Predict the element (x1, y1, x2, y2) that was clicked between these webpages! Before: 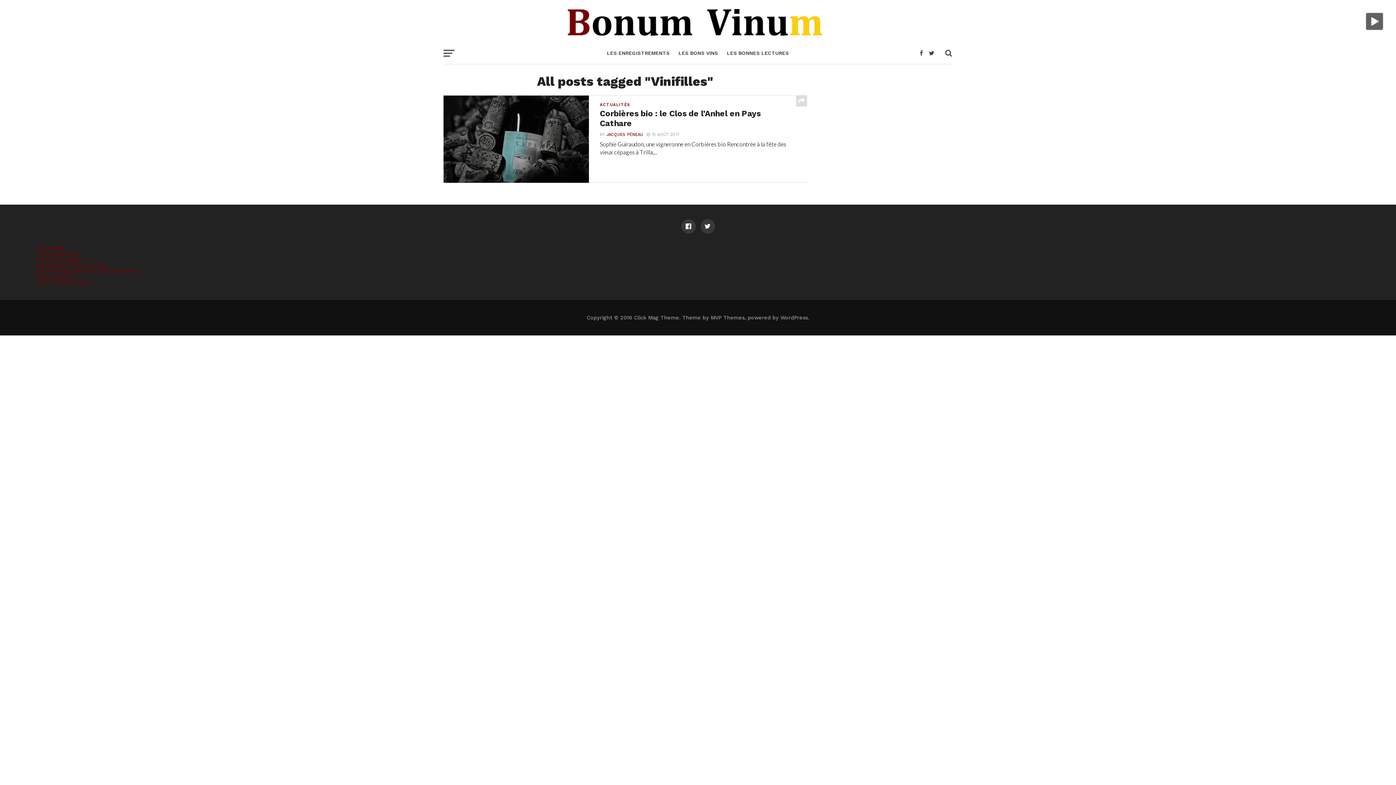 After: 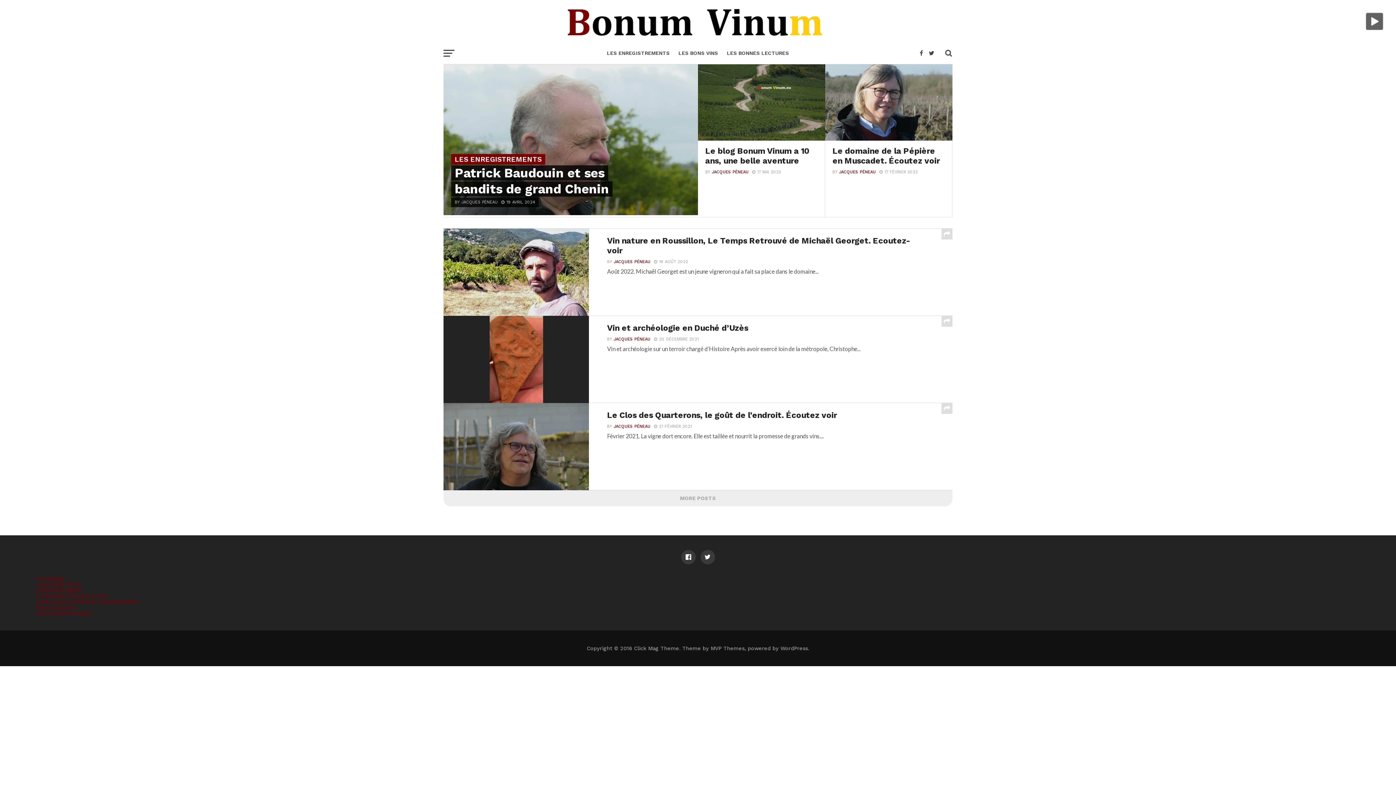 Action: bbox: (602, 42, 674, 65) label: LES ENREGISTREMENTS